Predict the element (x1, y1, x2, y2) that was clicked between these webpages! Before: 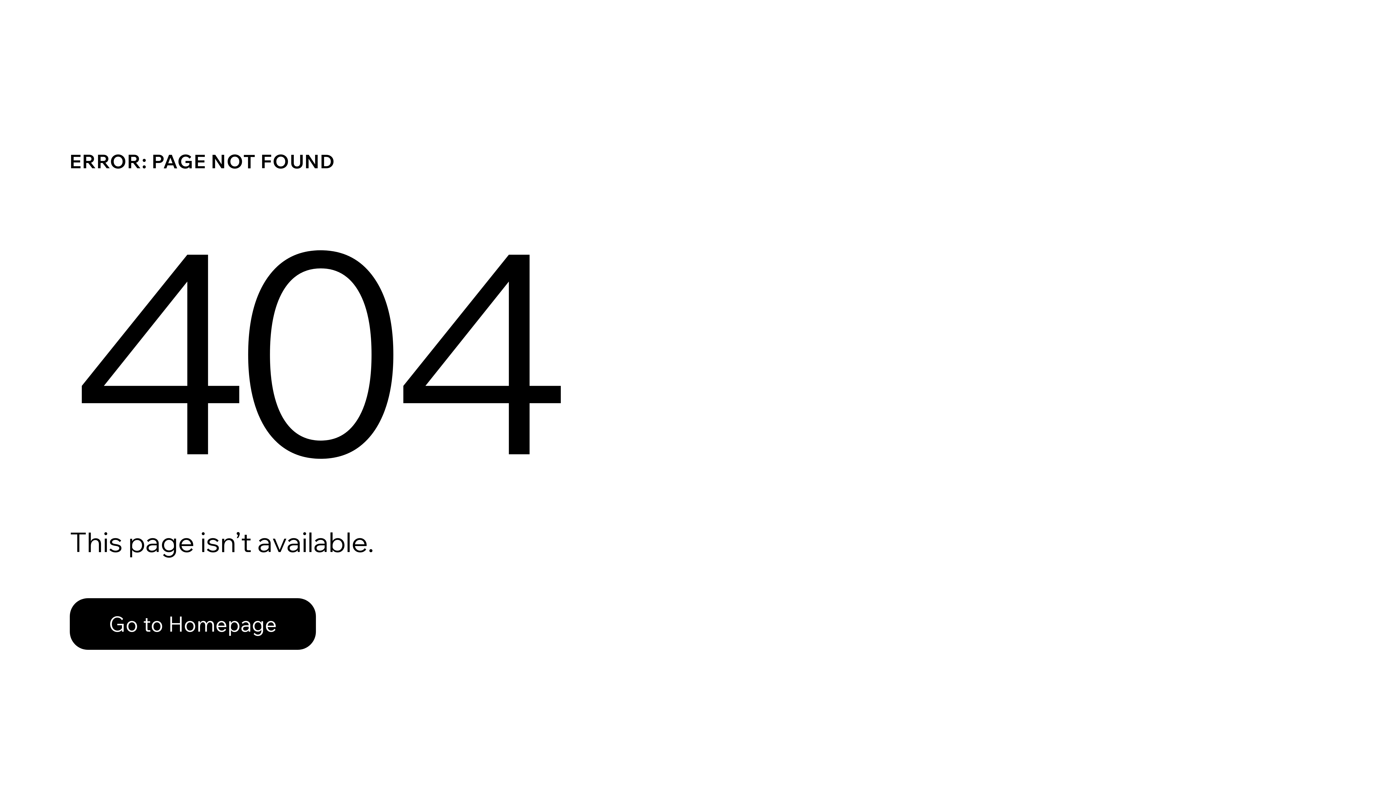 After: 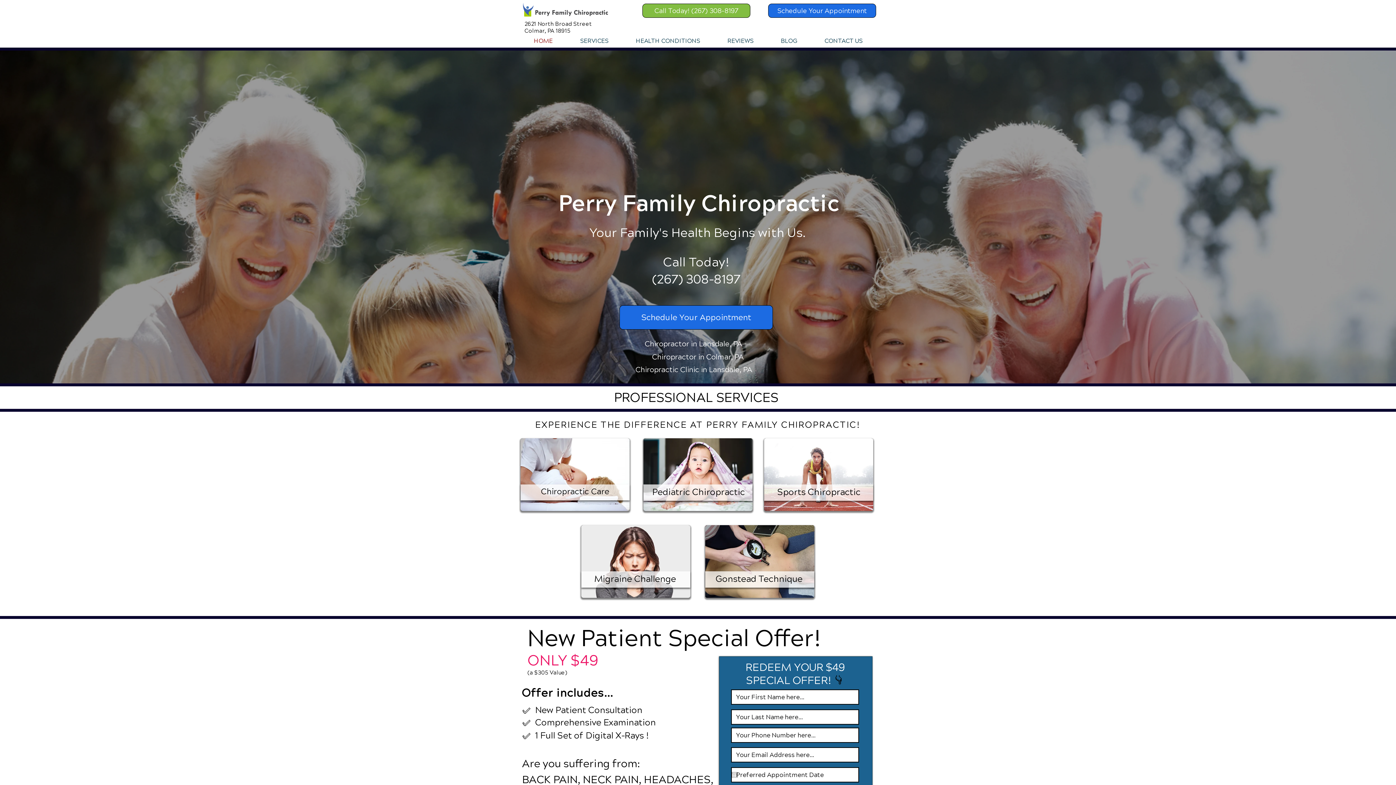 Action: bbox: (69, 582, 768, 659) label: Go to Homepage